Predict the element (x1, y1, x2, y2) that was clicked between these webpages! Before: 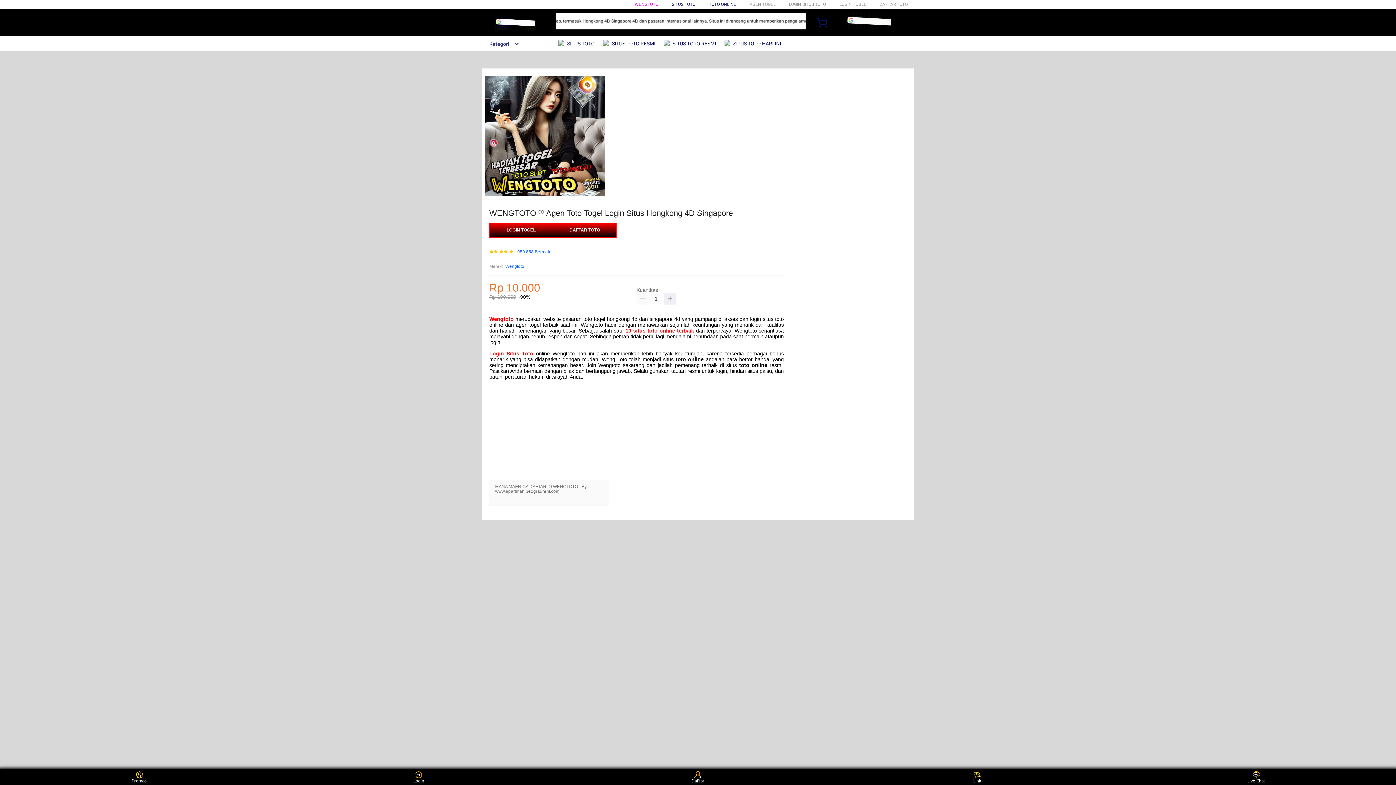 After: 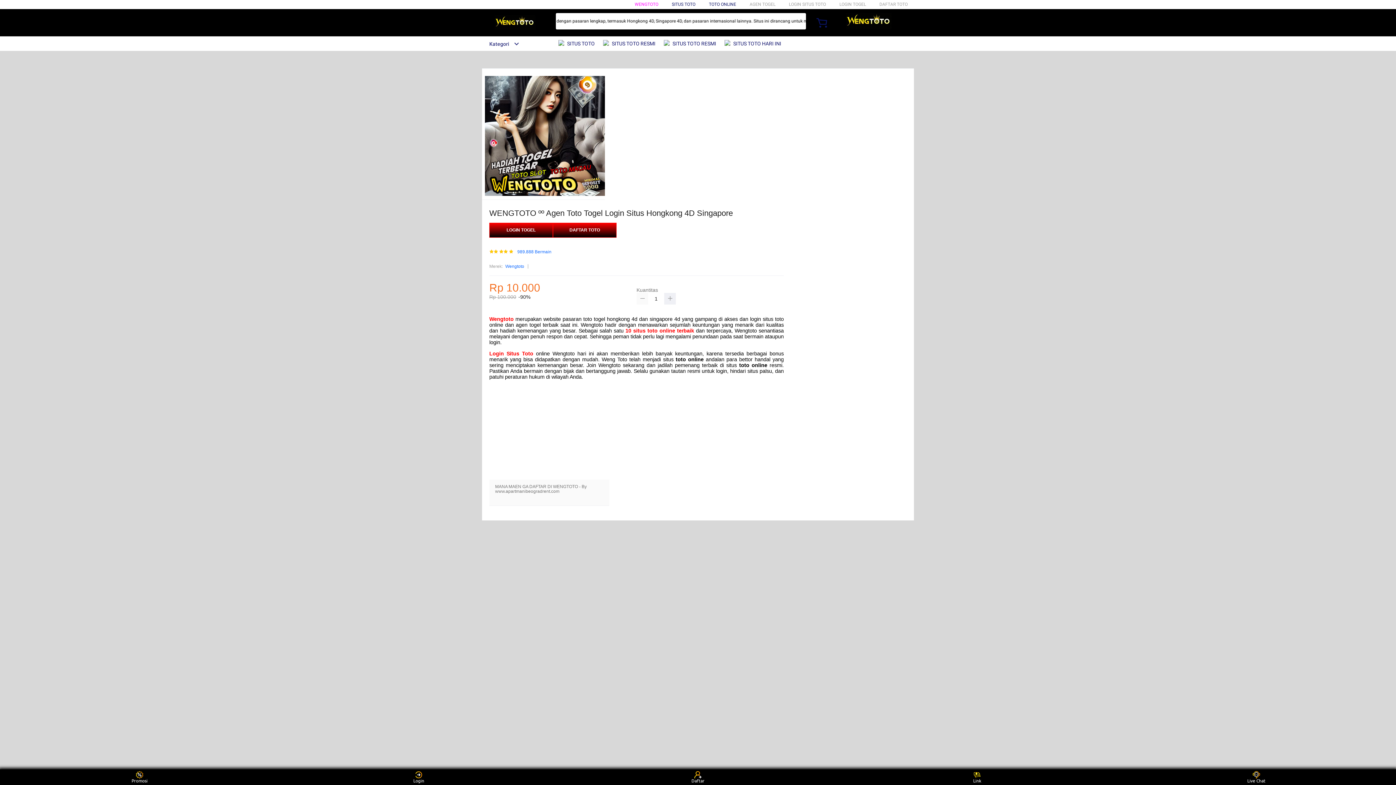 Action: bbox: (636, 293, 648, 304)